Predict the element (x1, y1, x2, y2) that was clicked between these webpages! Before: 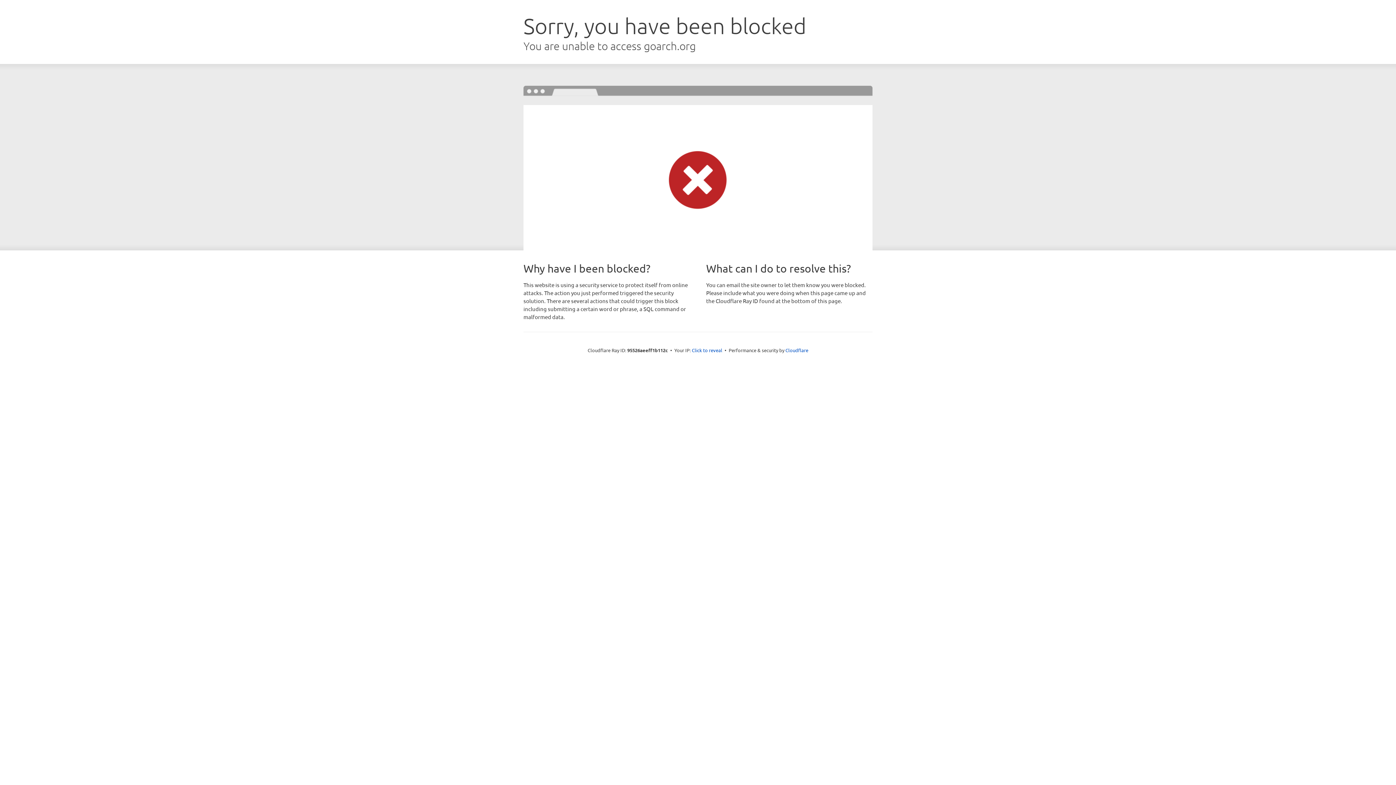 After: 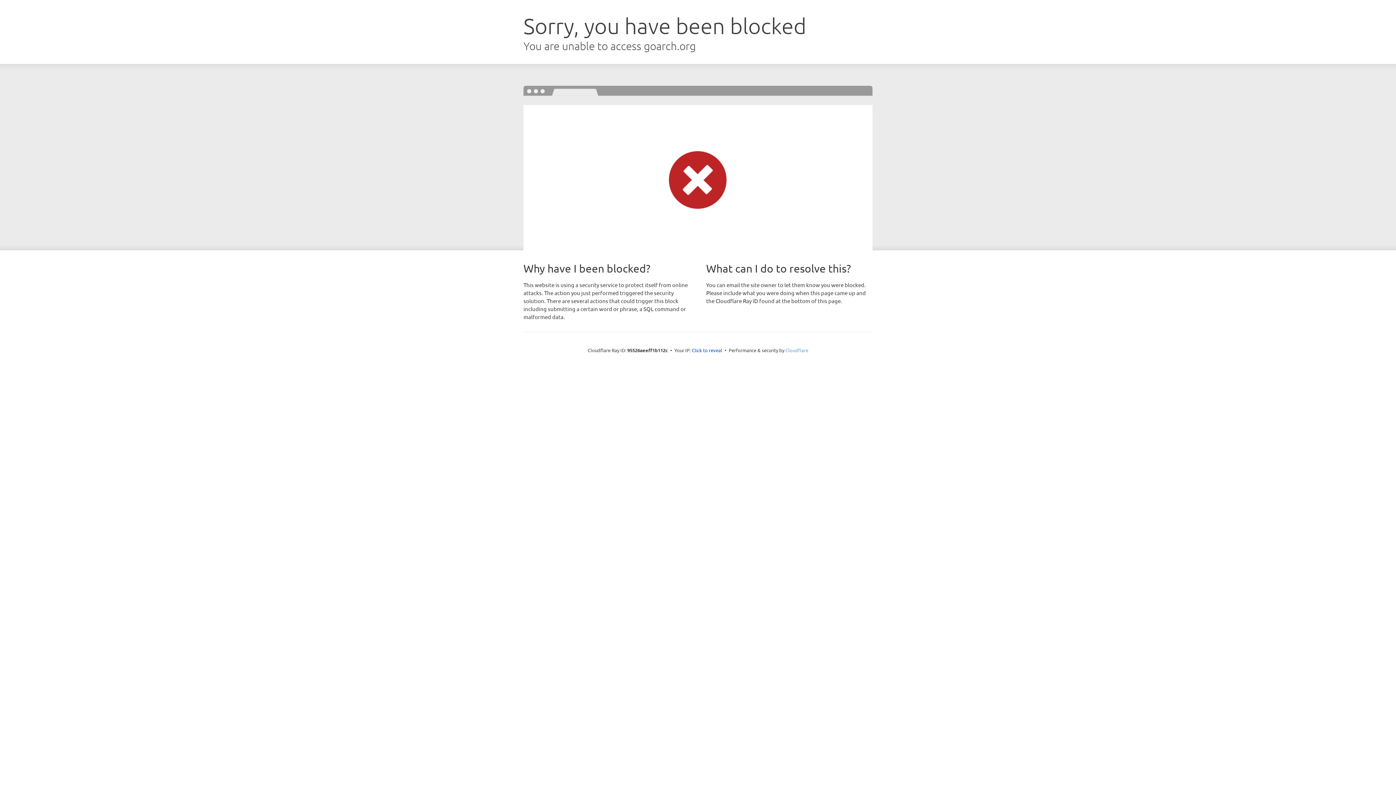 Action: bbox: (785, 347, 808, 353) label: Cloudflare